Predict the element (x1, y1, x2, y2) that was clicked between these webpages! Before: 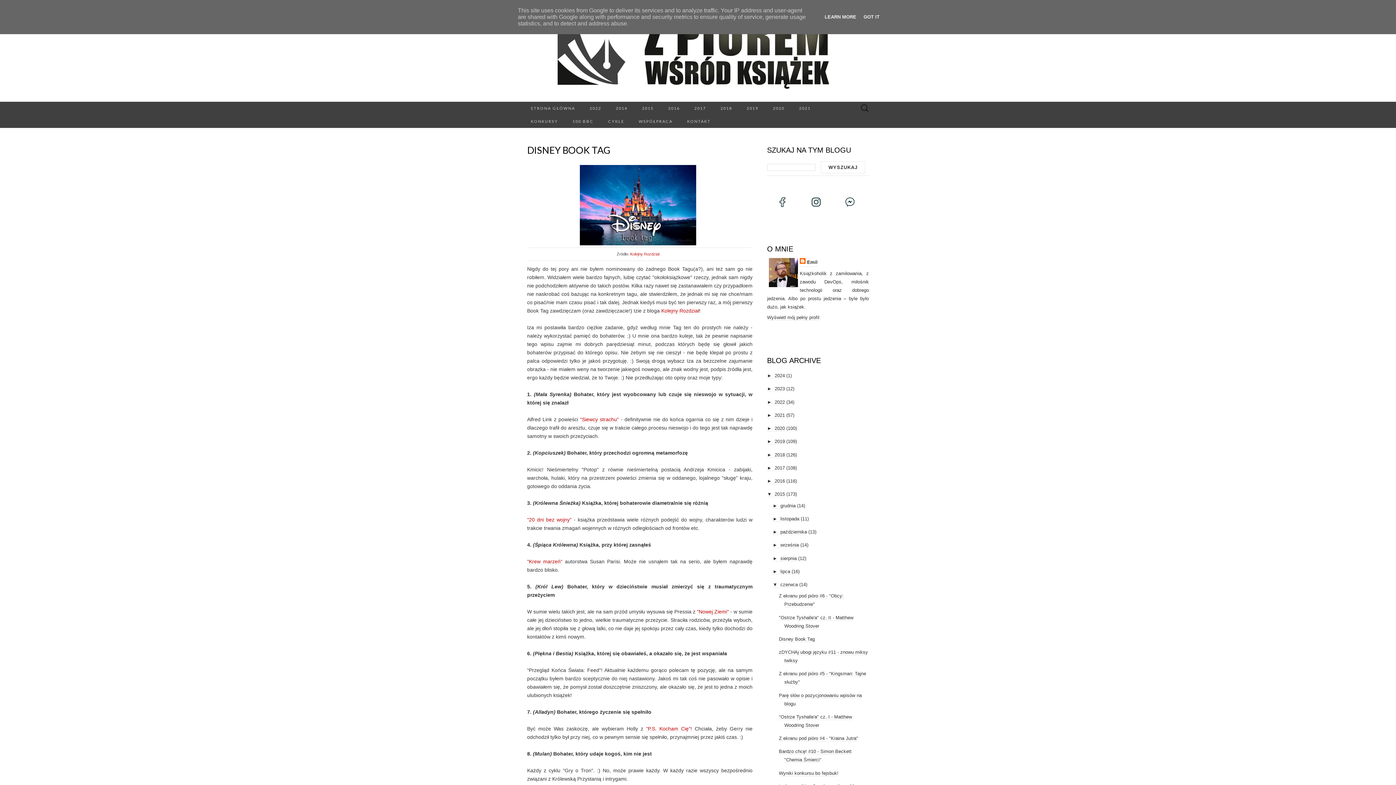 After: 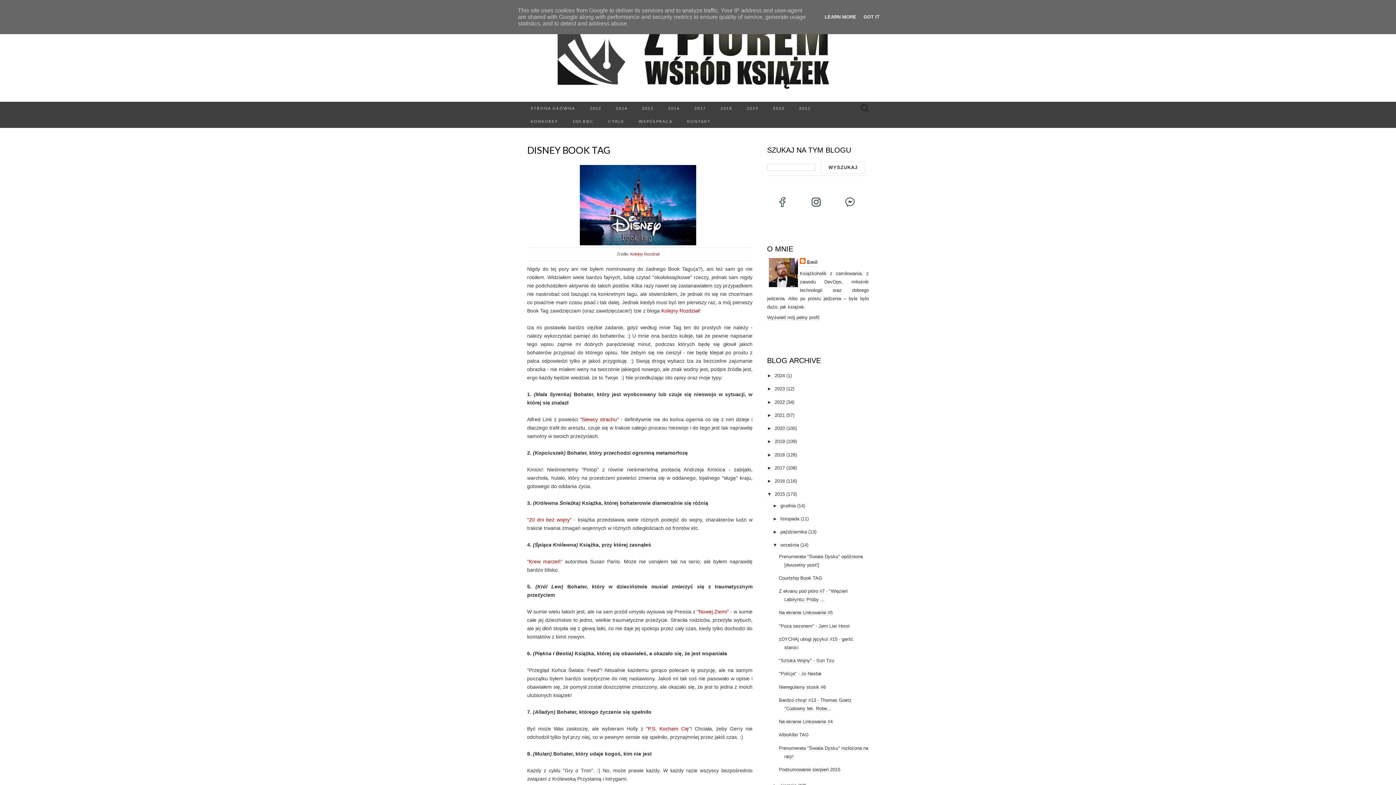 Action: label: ►   bbox: (772, 542, 780, 548)